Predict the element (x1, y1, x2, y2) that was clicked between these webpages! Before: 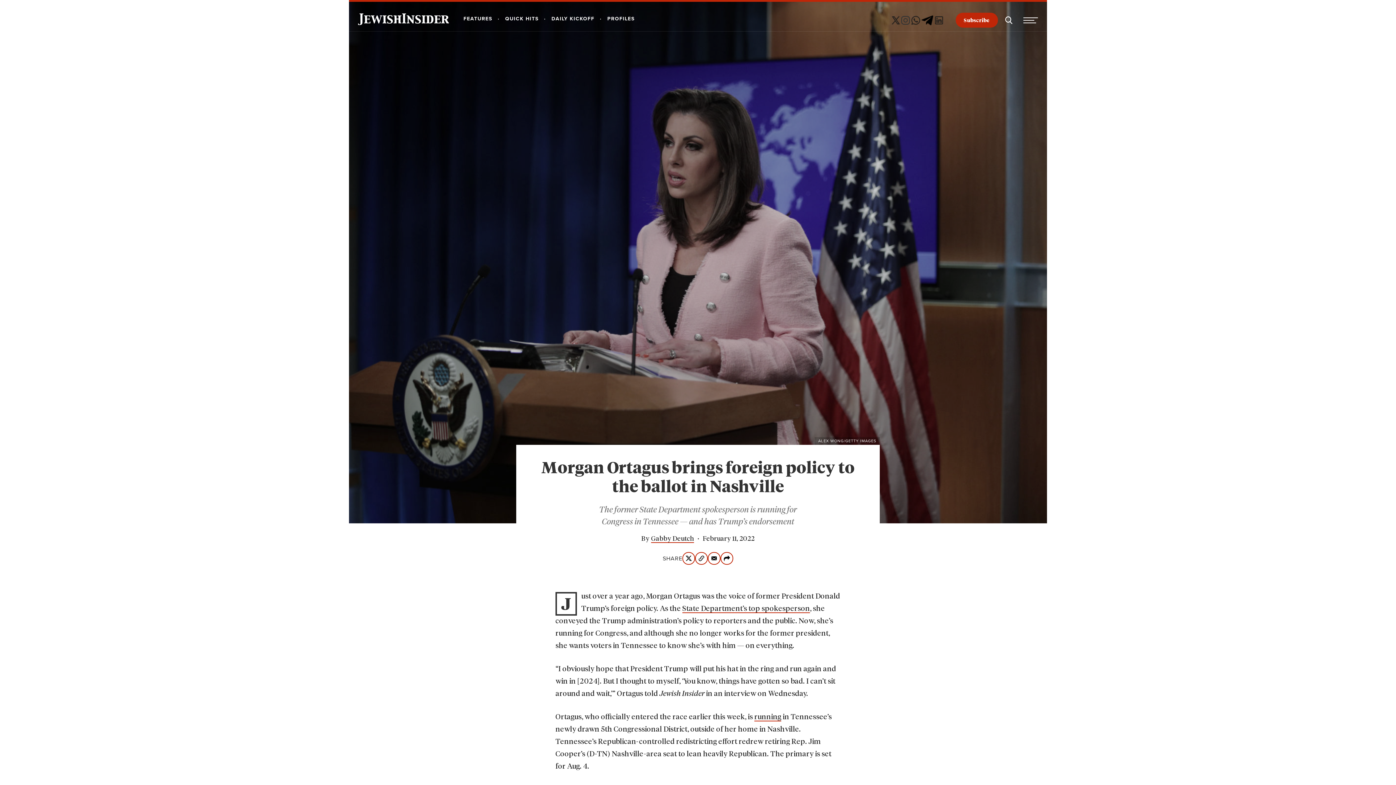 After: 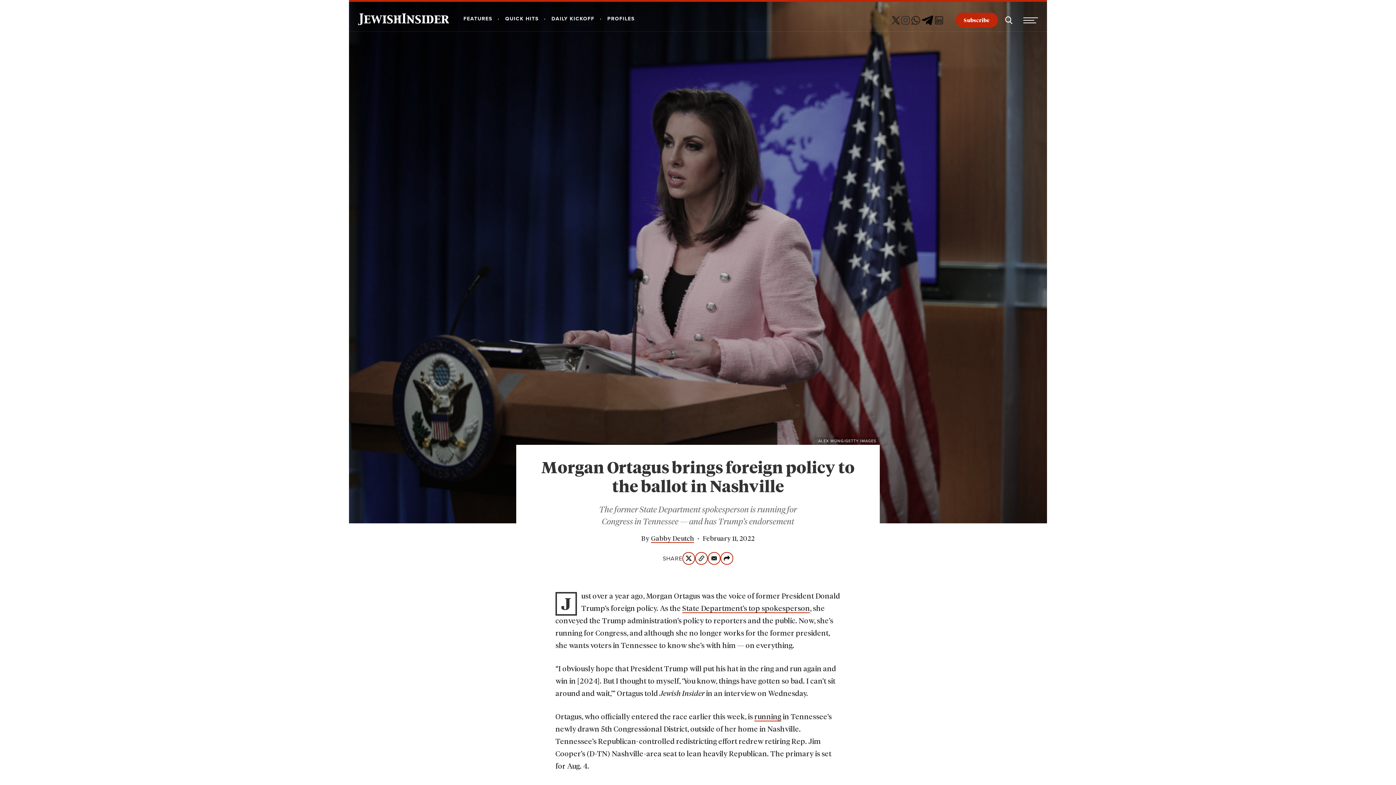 Action: bbox: (708, 552, 720, 565)